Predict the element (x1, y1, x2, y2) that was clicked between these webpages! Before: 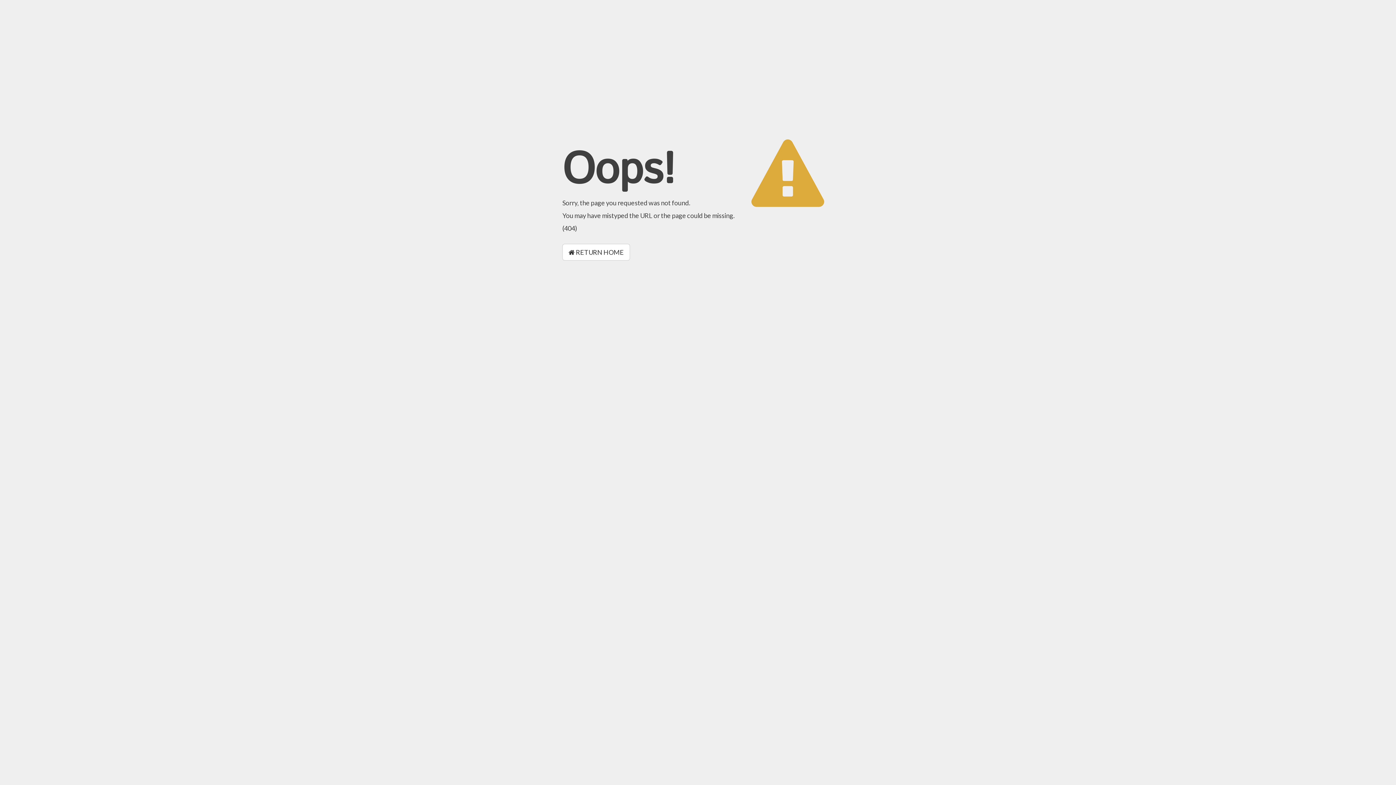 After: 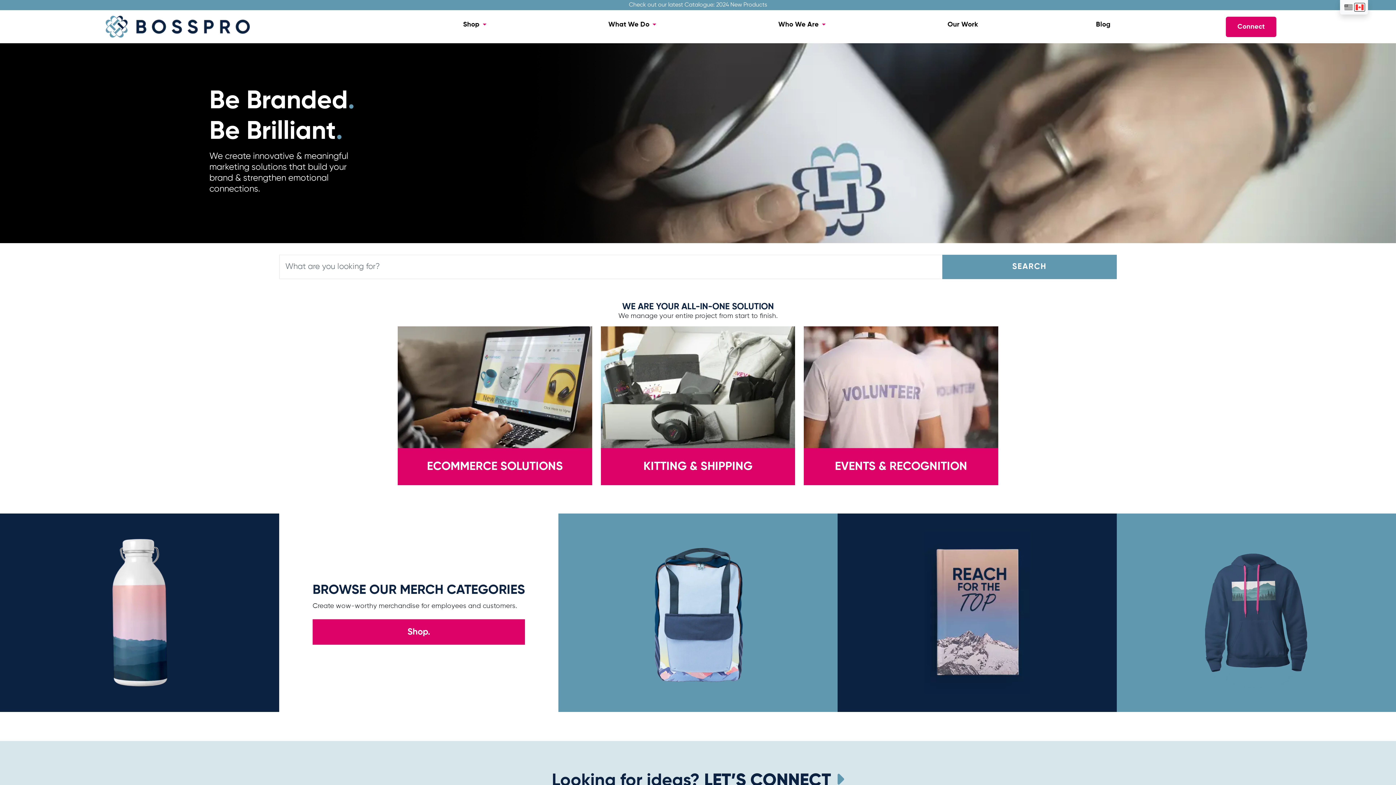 Action: bbox: (562, 244, 630, 260) label:  RETURN HOME